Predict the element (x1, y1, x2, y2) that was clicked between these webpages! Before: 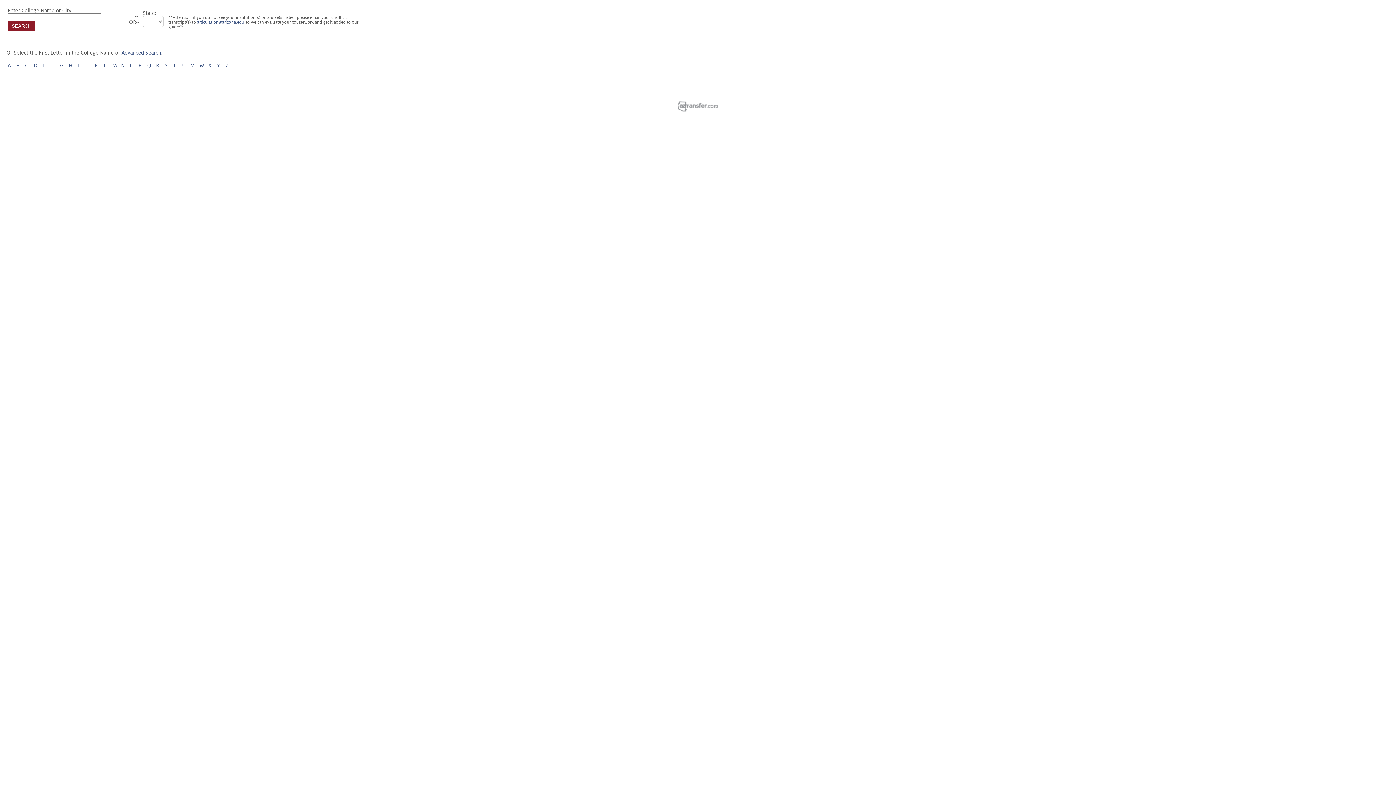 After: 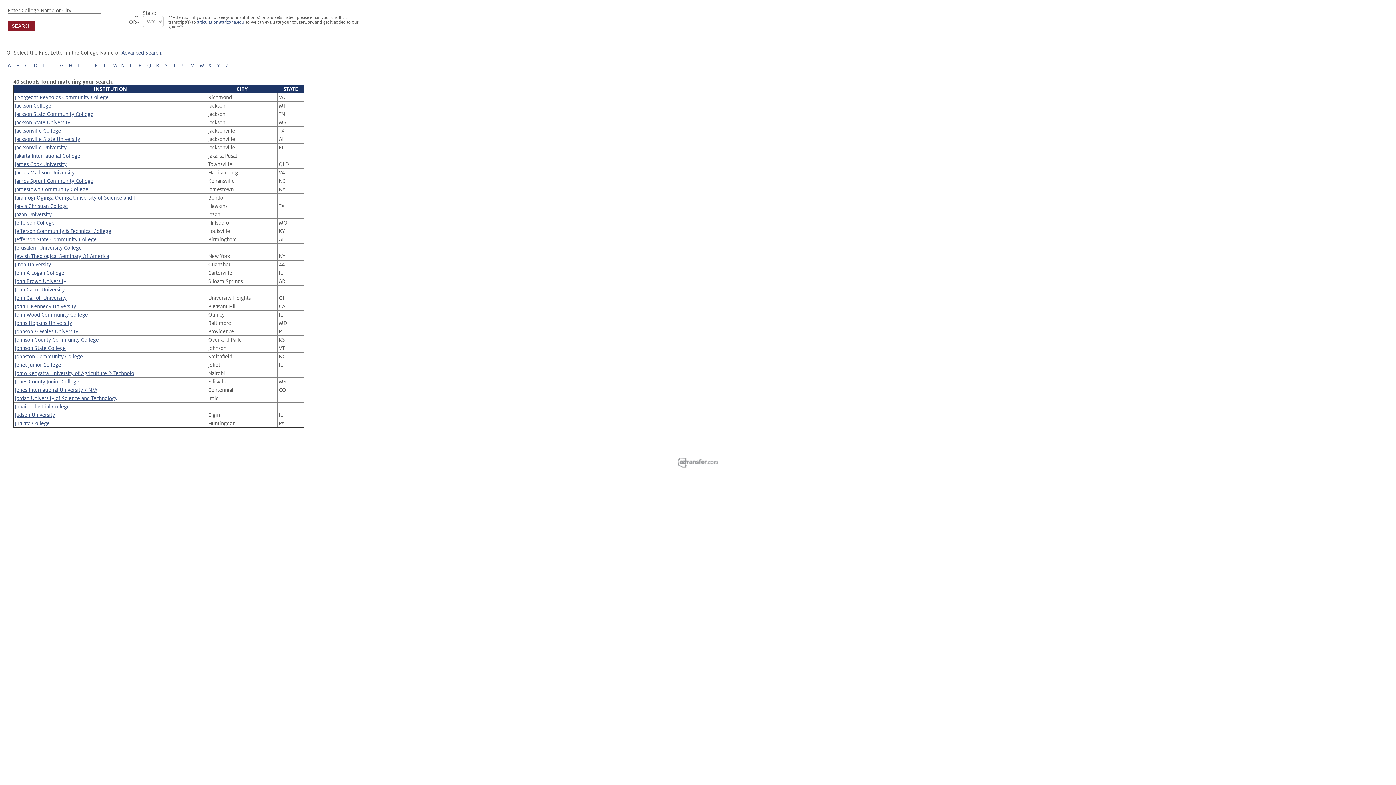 Action: bbox: (86, 62, 87, 68) label: J